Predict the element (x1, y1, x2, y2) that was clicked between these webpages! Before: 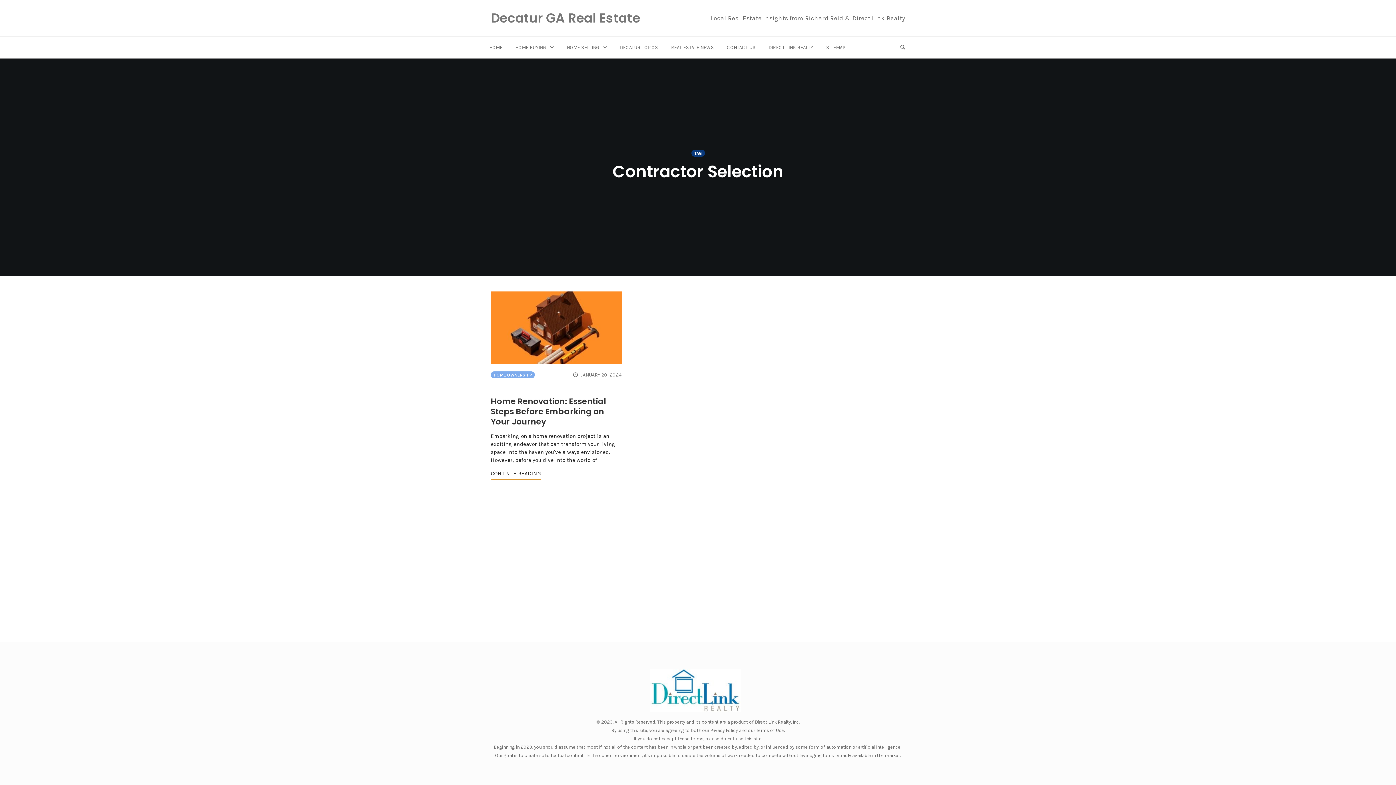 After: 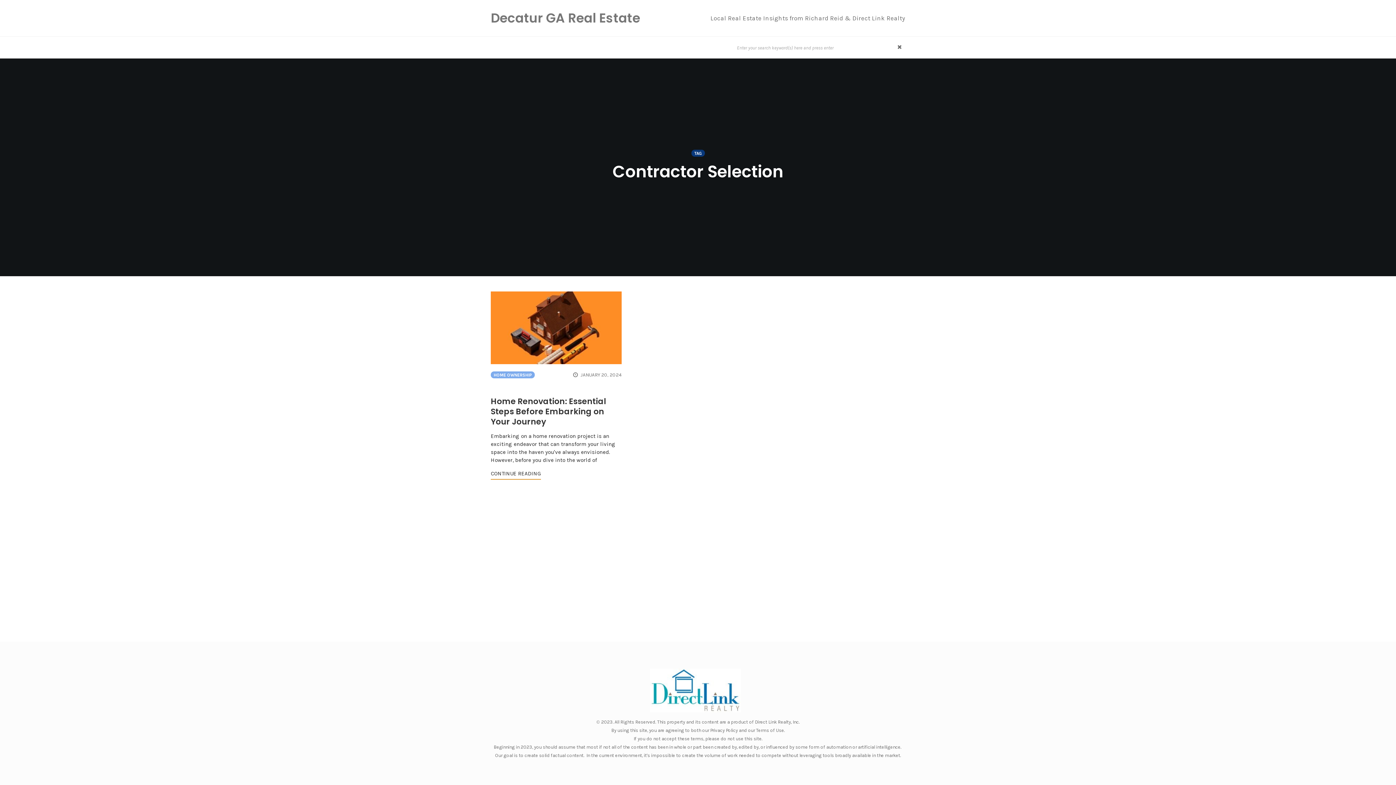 Action: label: OPEN SEARCH FORM bbox: (896, 42, 905, 52)